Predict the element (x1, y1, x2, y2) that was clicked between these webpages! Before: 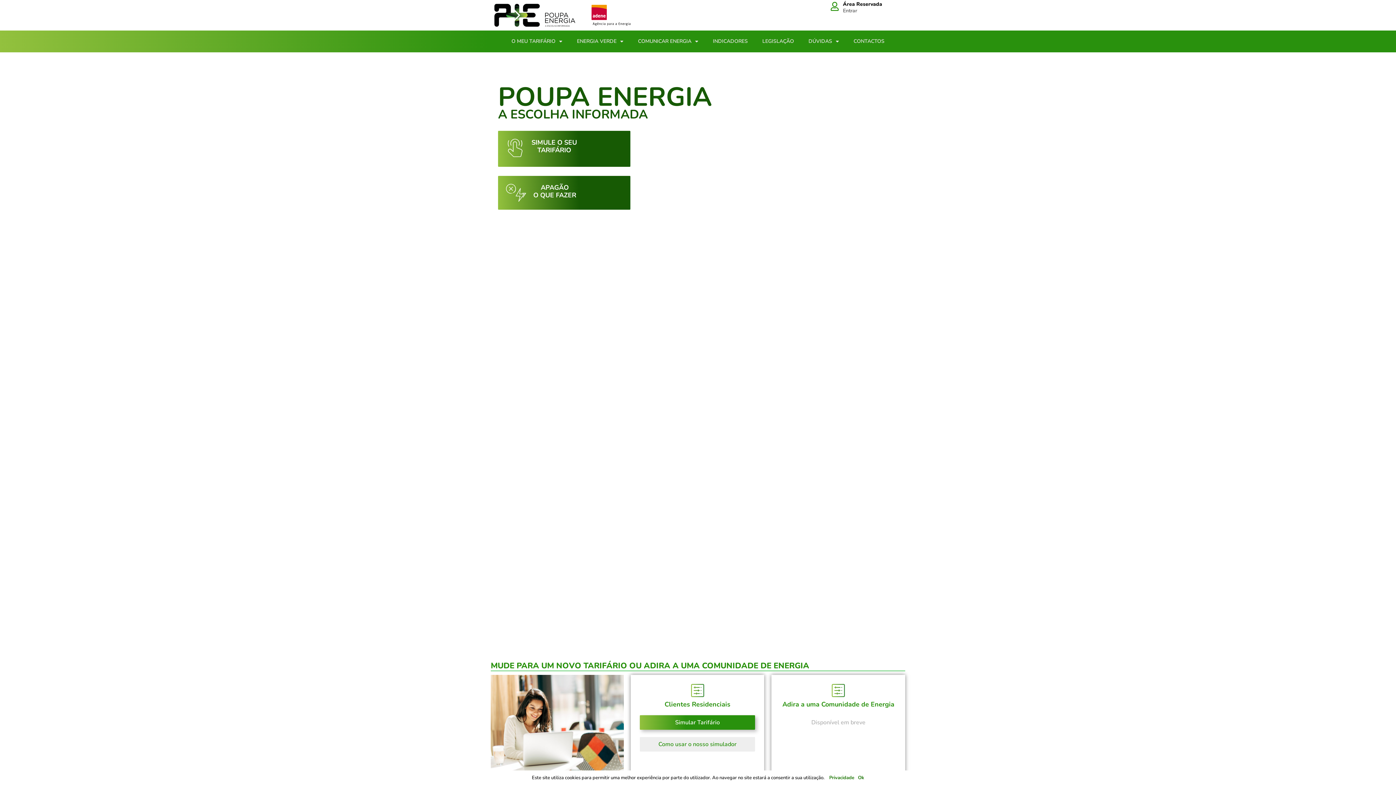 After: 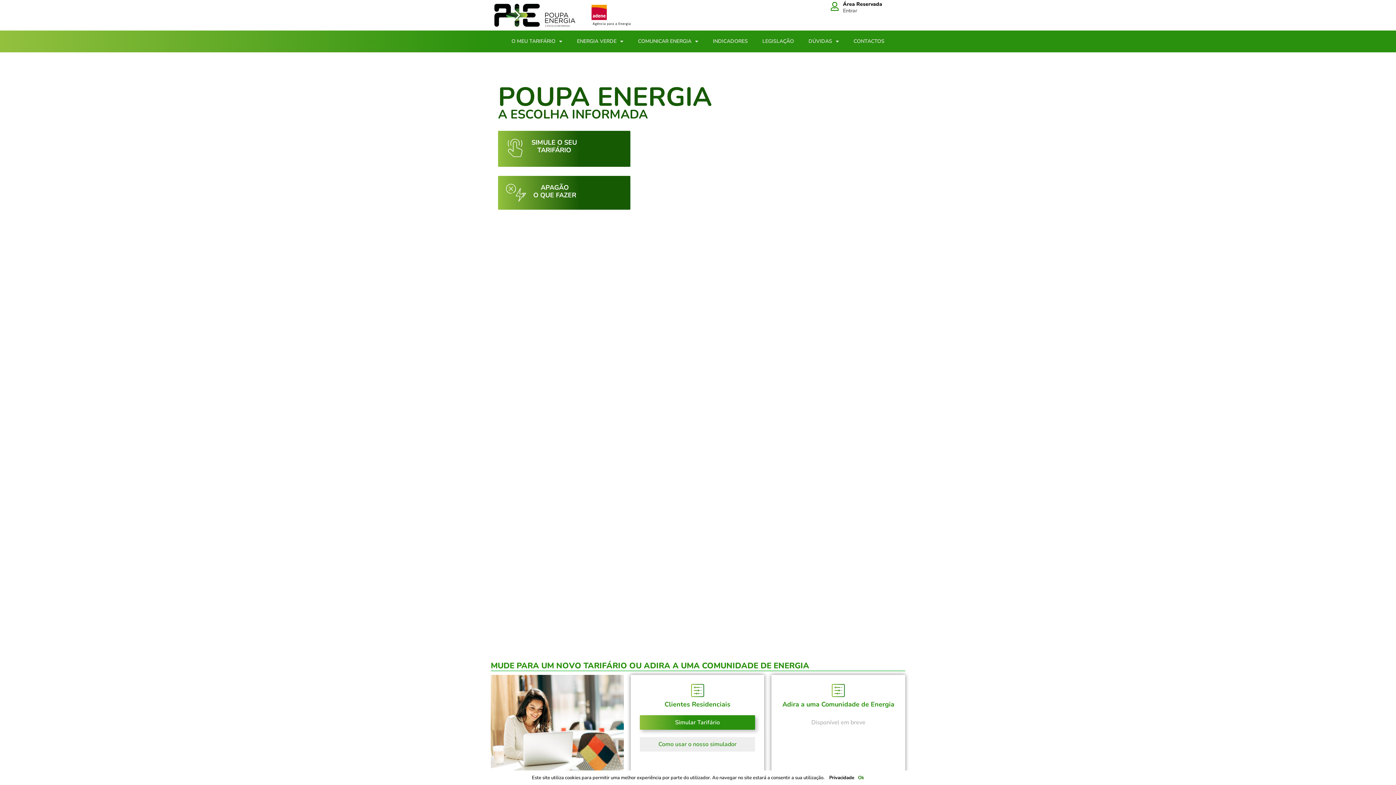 Action: bbox: (829, 774, 854, 781) label: Privacidade